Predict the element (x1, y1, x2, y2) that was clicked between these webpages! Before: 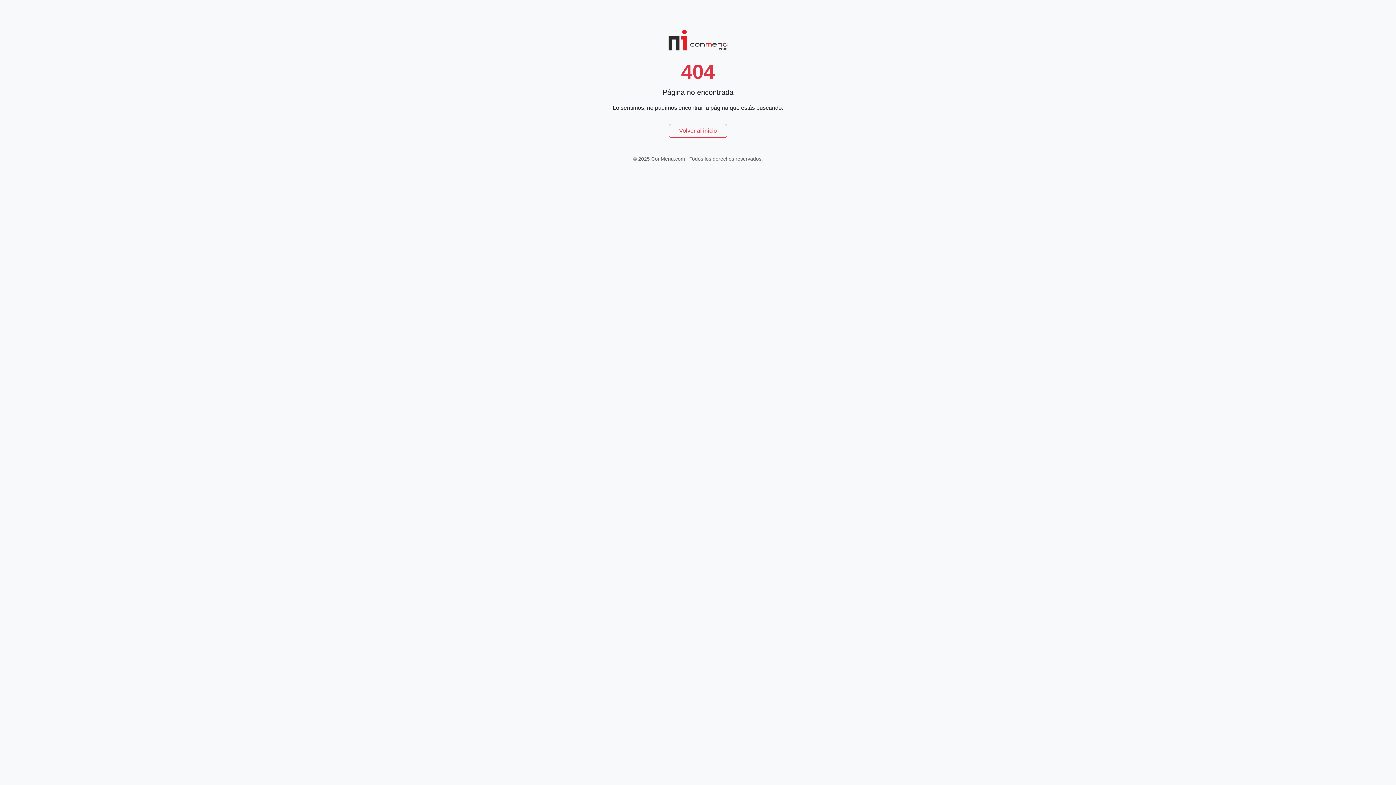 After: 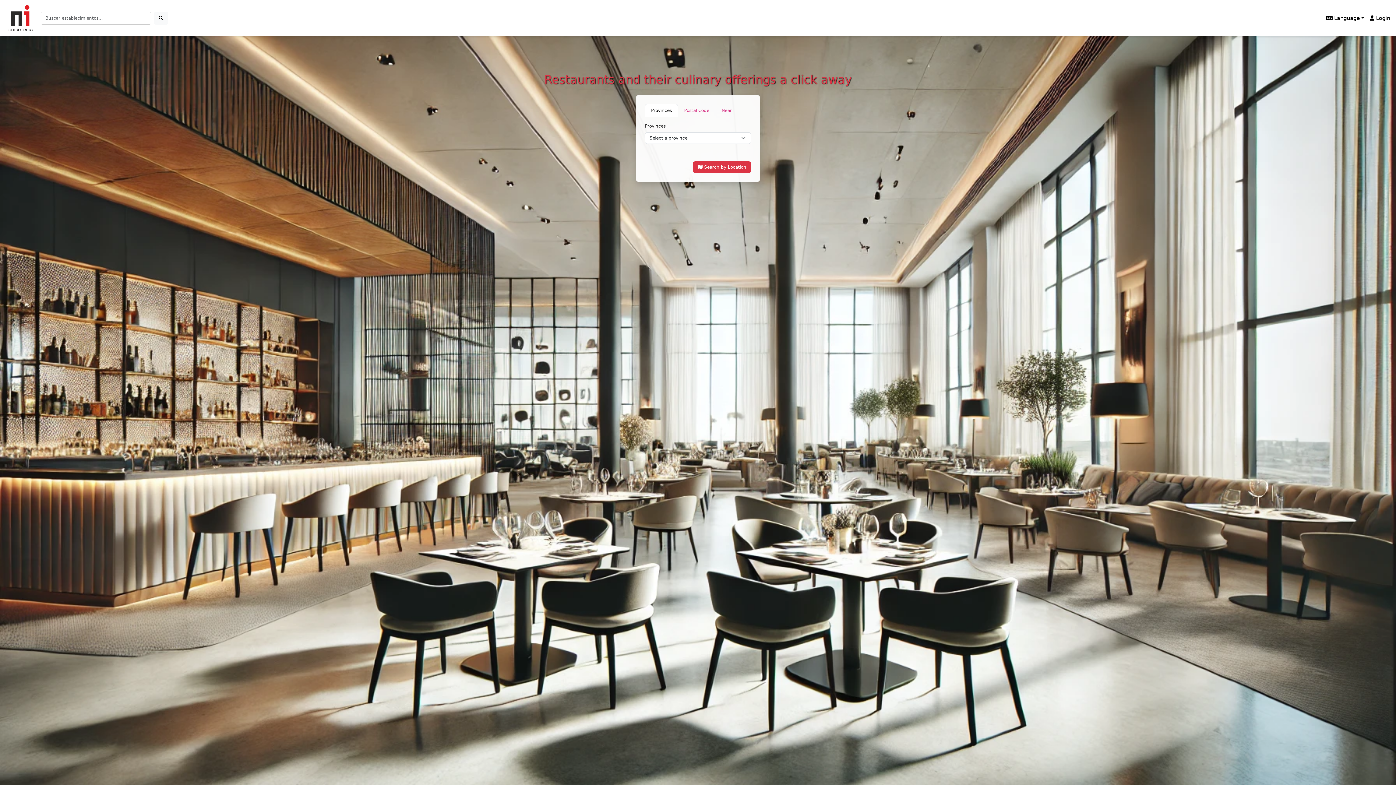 Action: bbox: (669, 124, 727, 137) label: Volver al inicio